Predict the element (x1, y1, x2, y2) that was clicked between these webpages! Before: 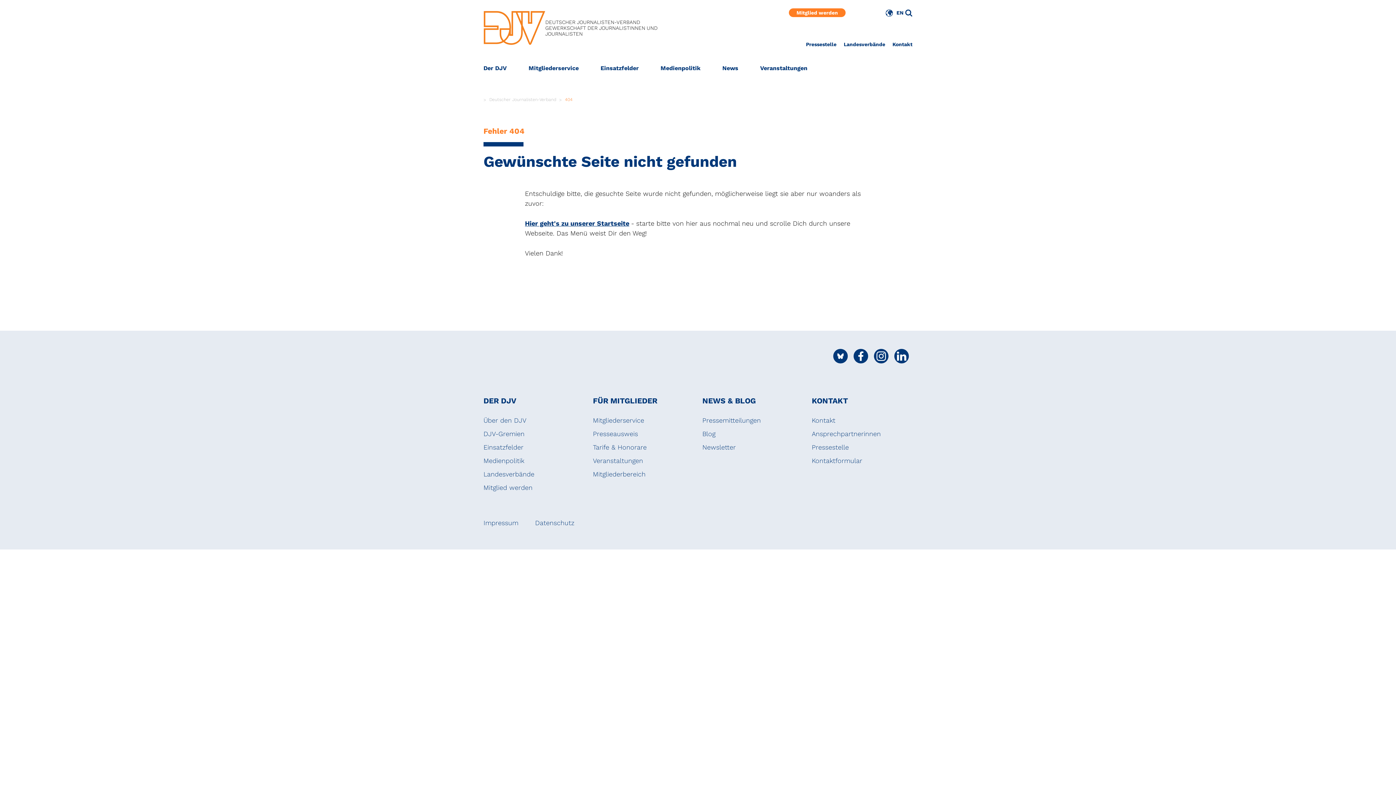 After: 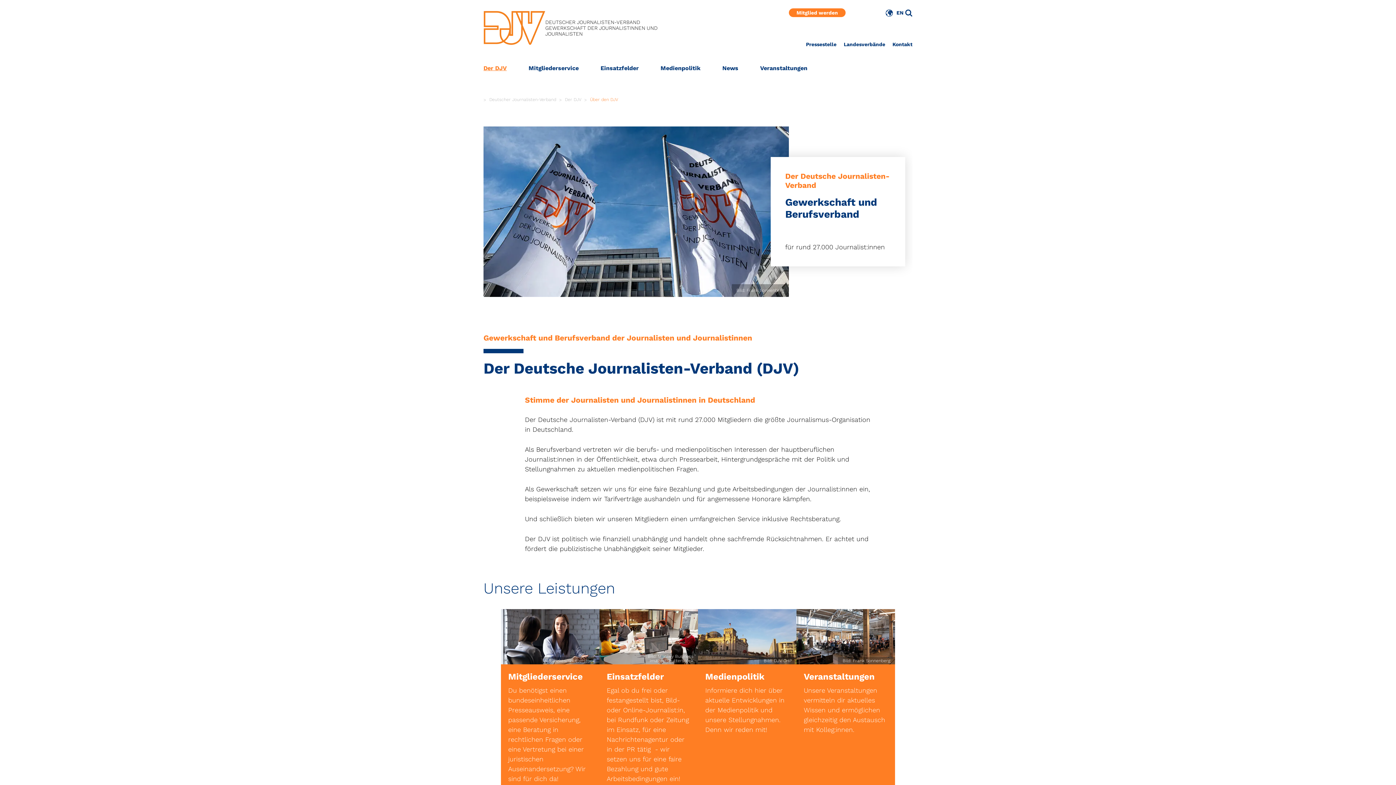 Action: bbox: (483, 416, 526, 424) label: Über den DJV